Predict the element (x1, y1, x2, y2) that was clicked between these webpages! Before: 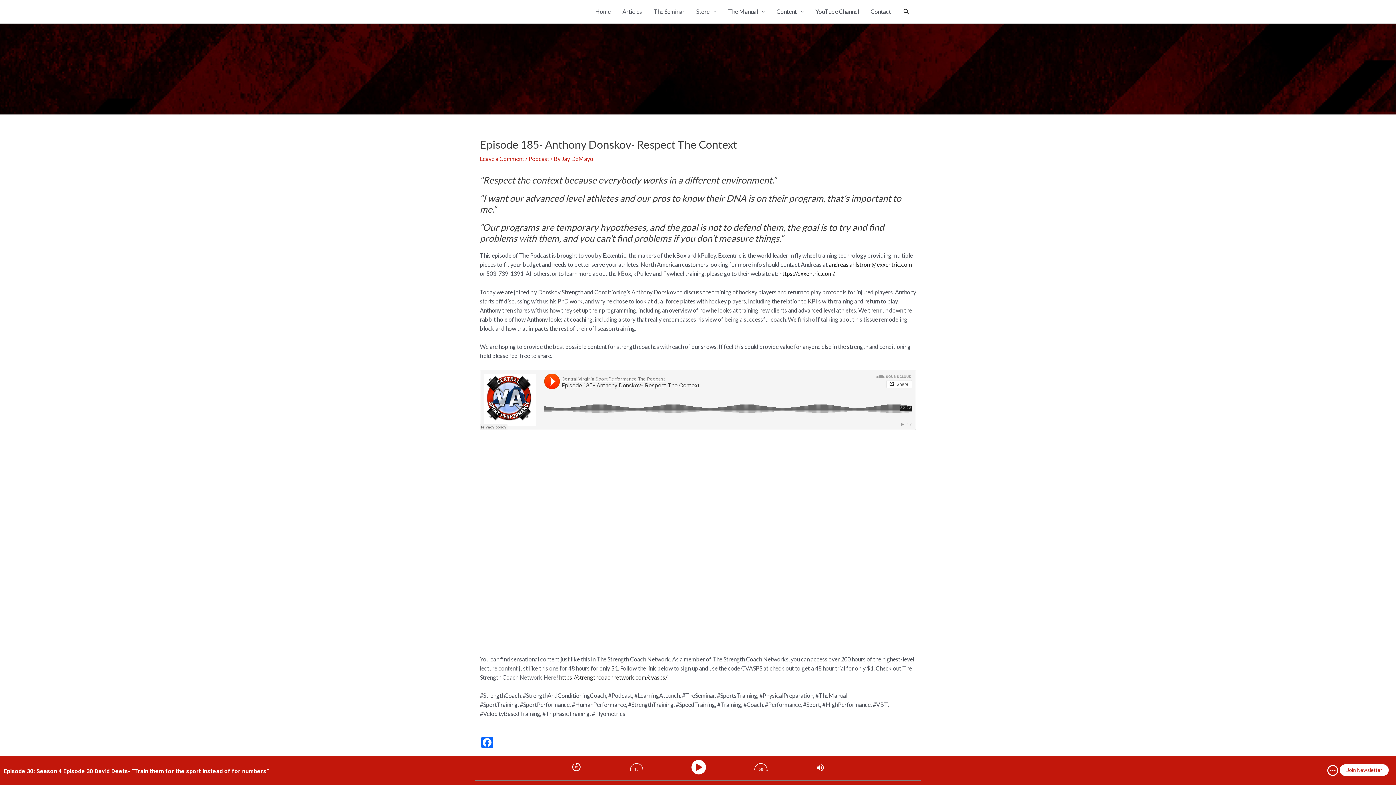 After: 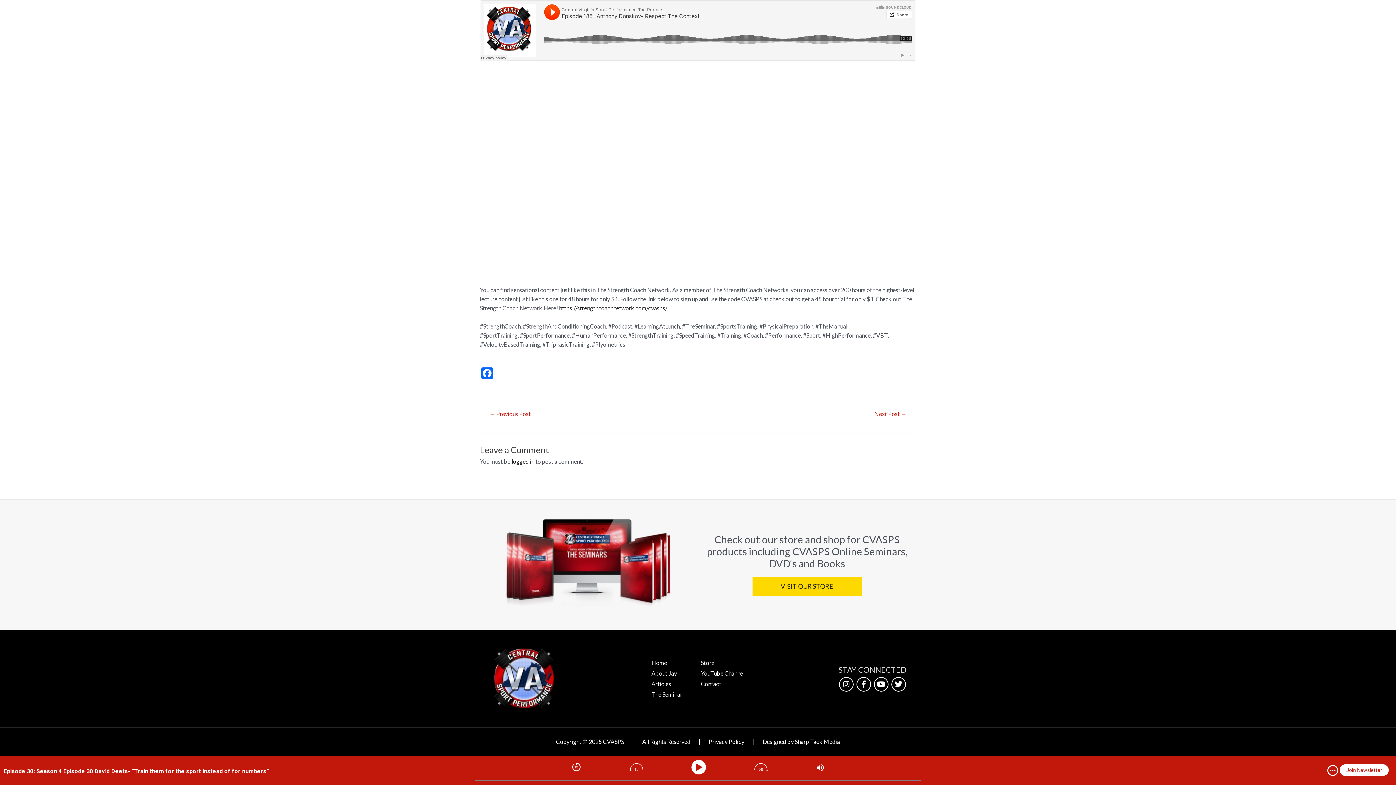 Action: label: Leave a Comment bbox: (480, 155, 524, 162)